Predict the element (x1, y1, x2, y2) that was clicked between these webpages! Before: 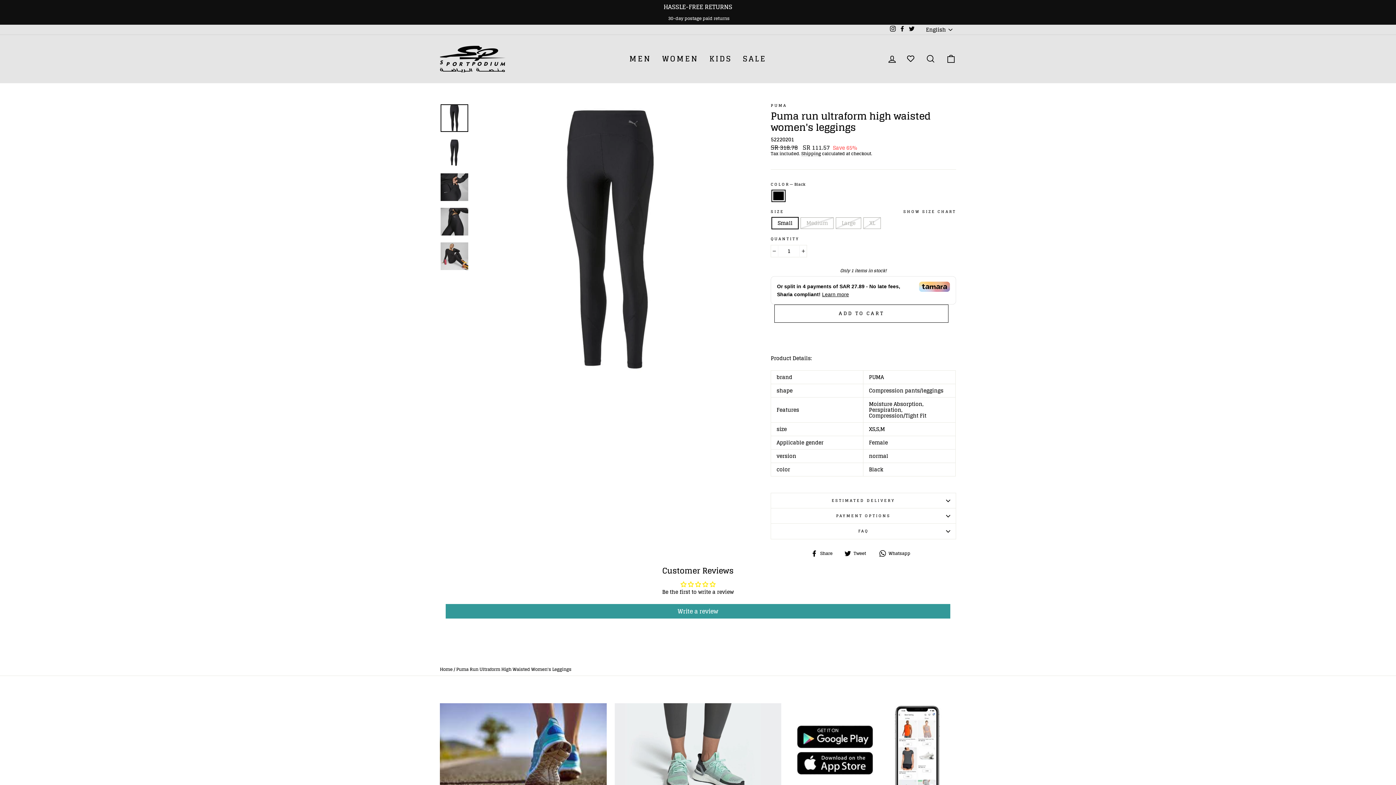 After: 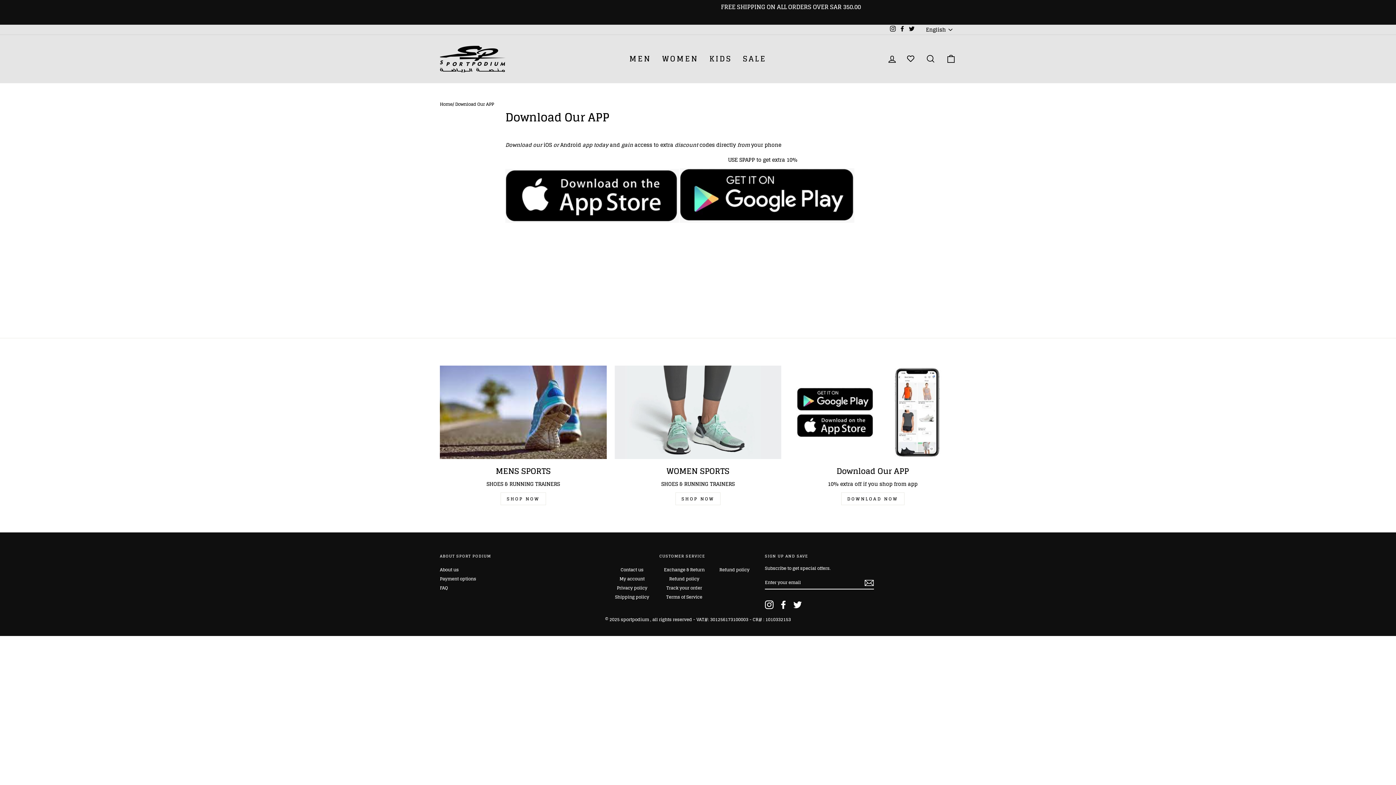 Action: label: Download Our APP bbox: (789, 703, 956, 797)